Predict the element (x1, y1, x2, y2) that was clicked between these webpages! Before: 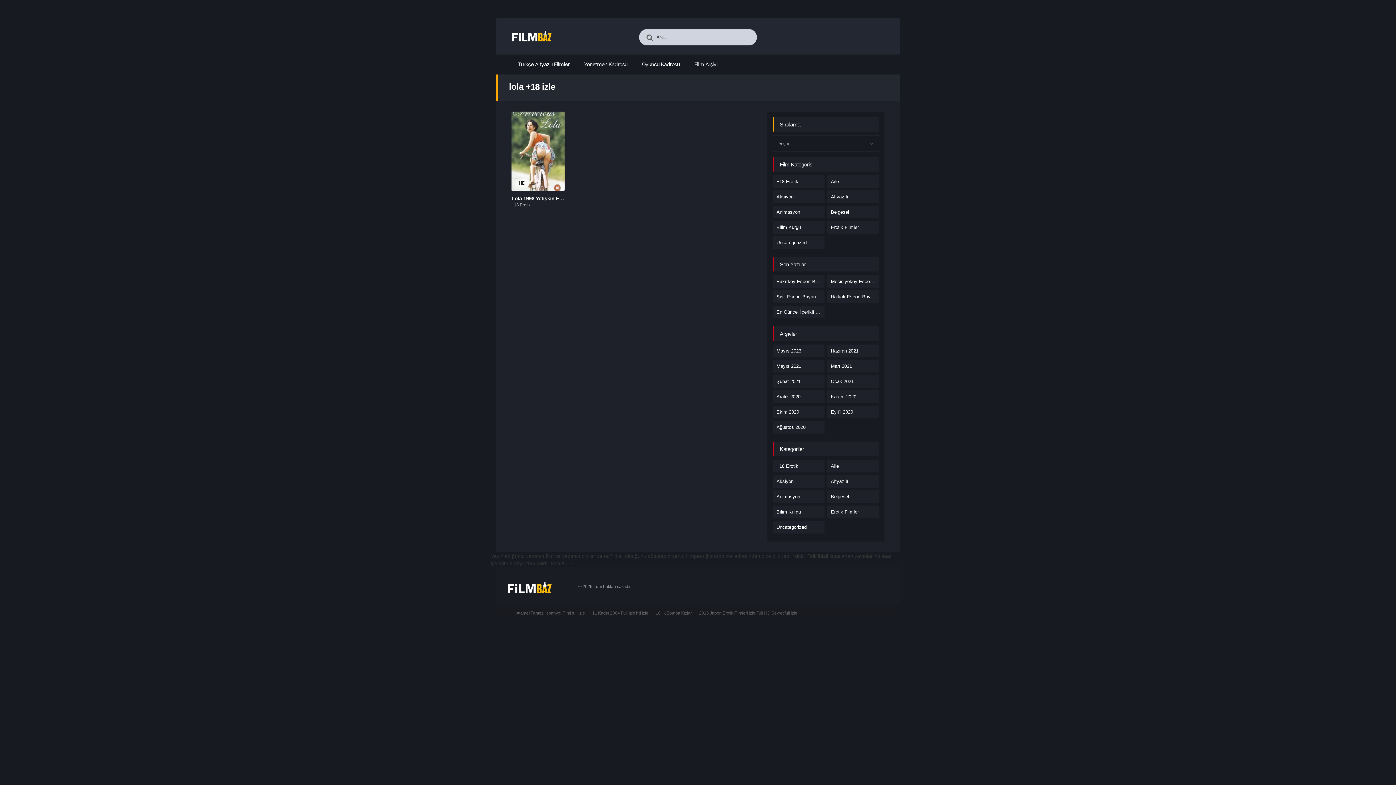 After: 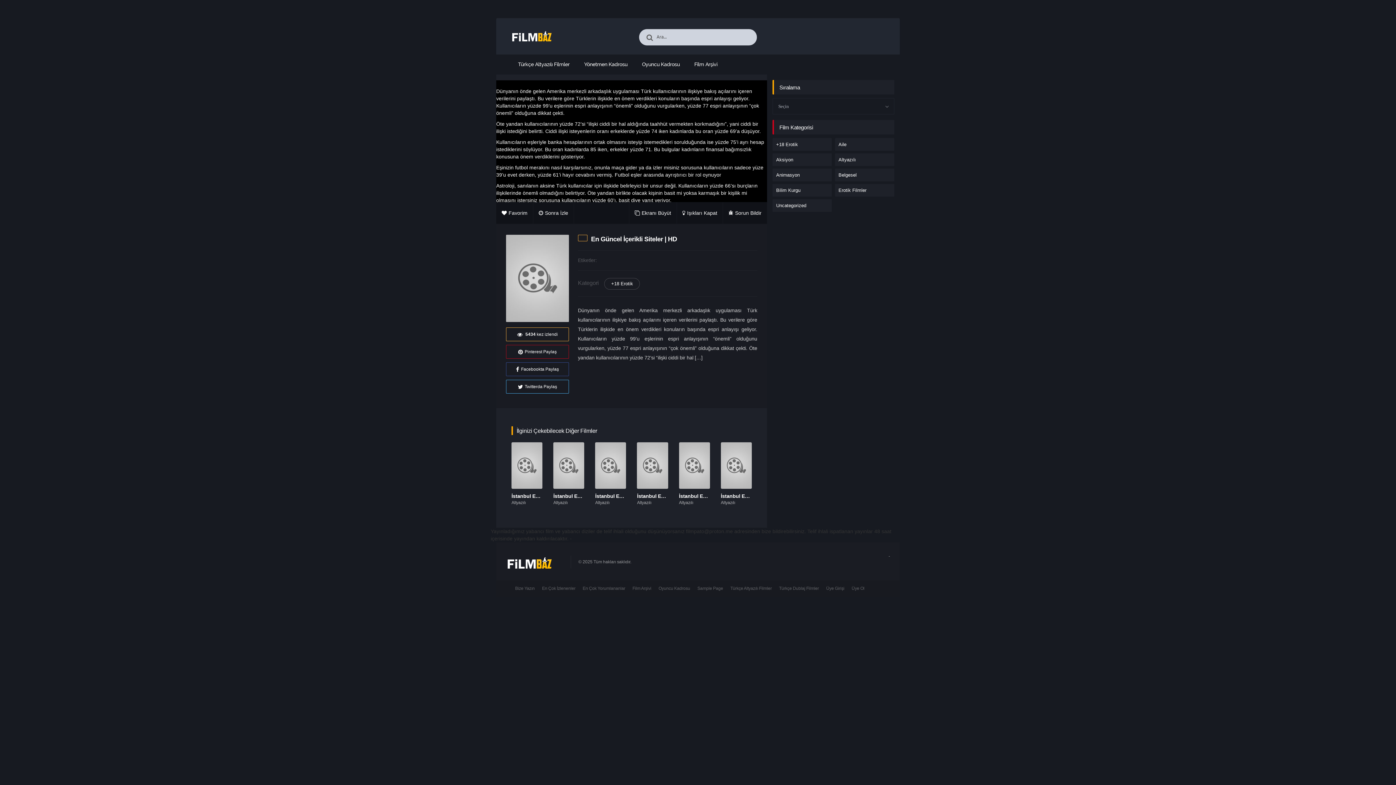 Action: bbox: (773, 305, 824, 318) label: En Güncel İçerikli Siteler